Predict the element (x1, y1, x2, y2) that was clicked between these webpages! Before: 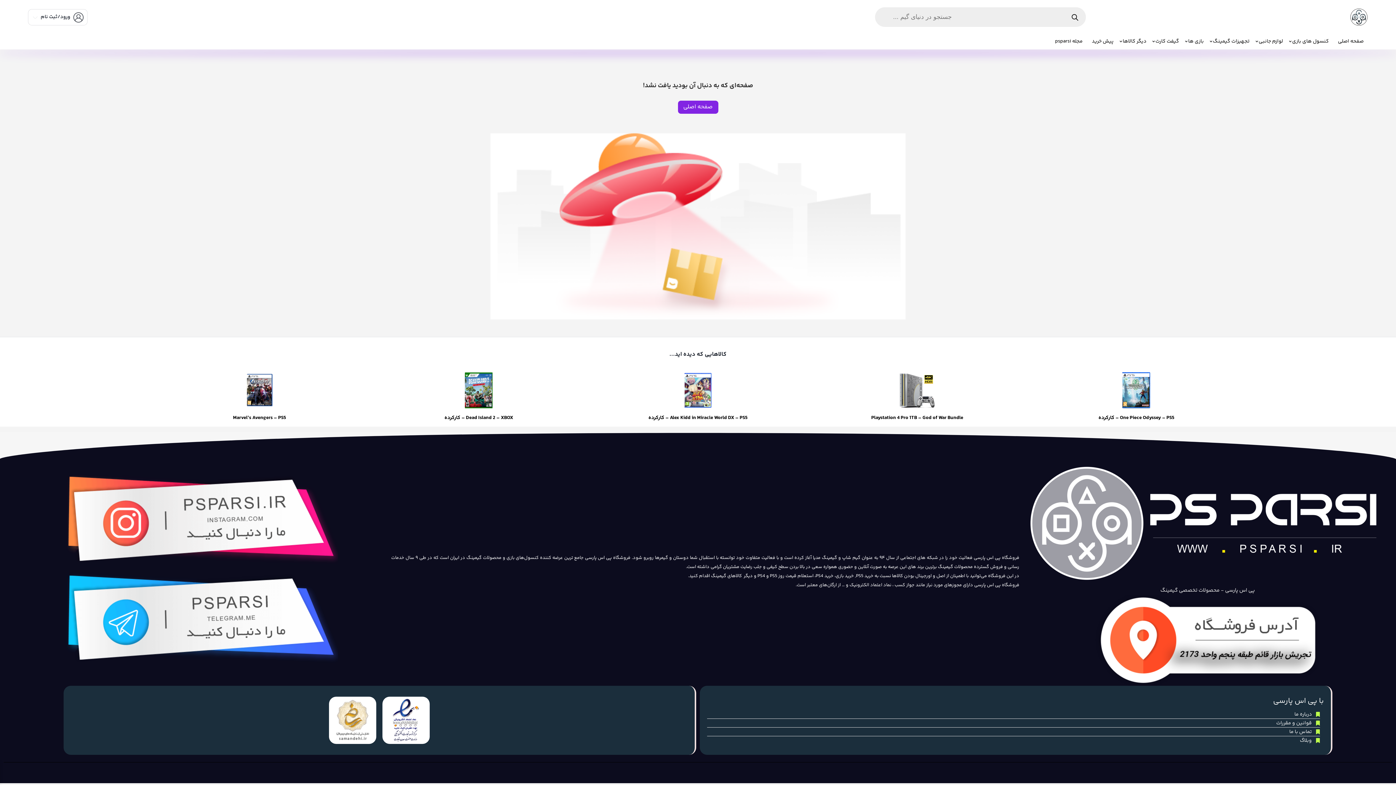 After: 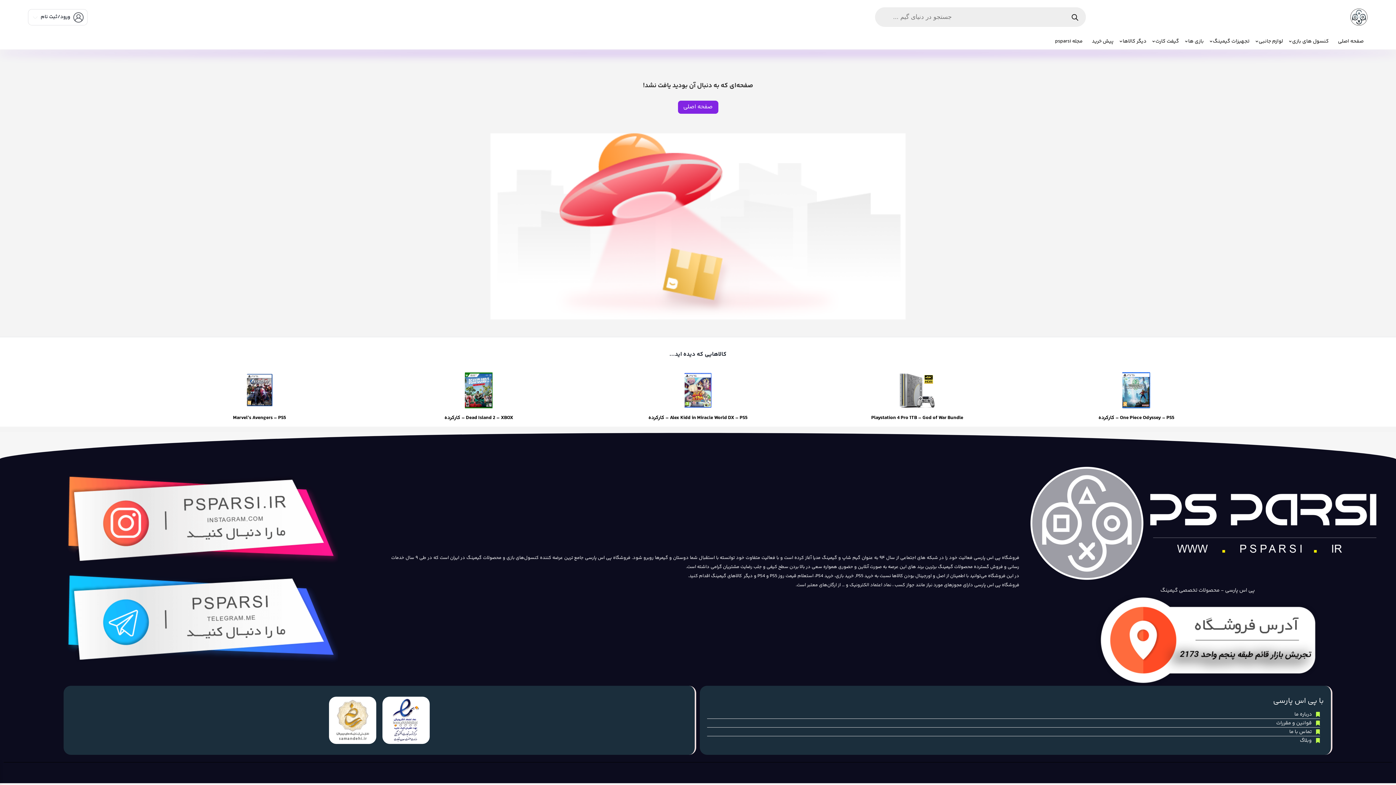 Action: bbox: (57, 571, 338, 663)